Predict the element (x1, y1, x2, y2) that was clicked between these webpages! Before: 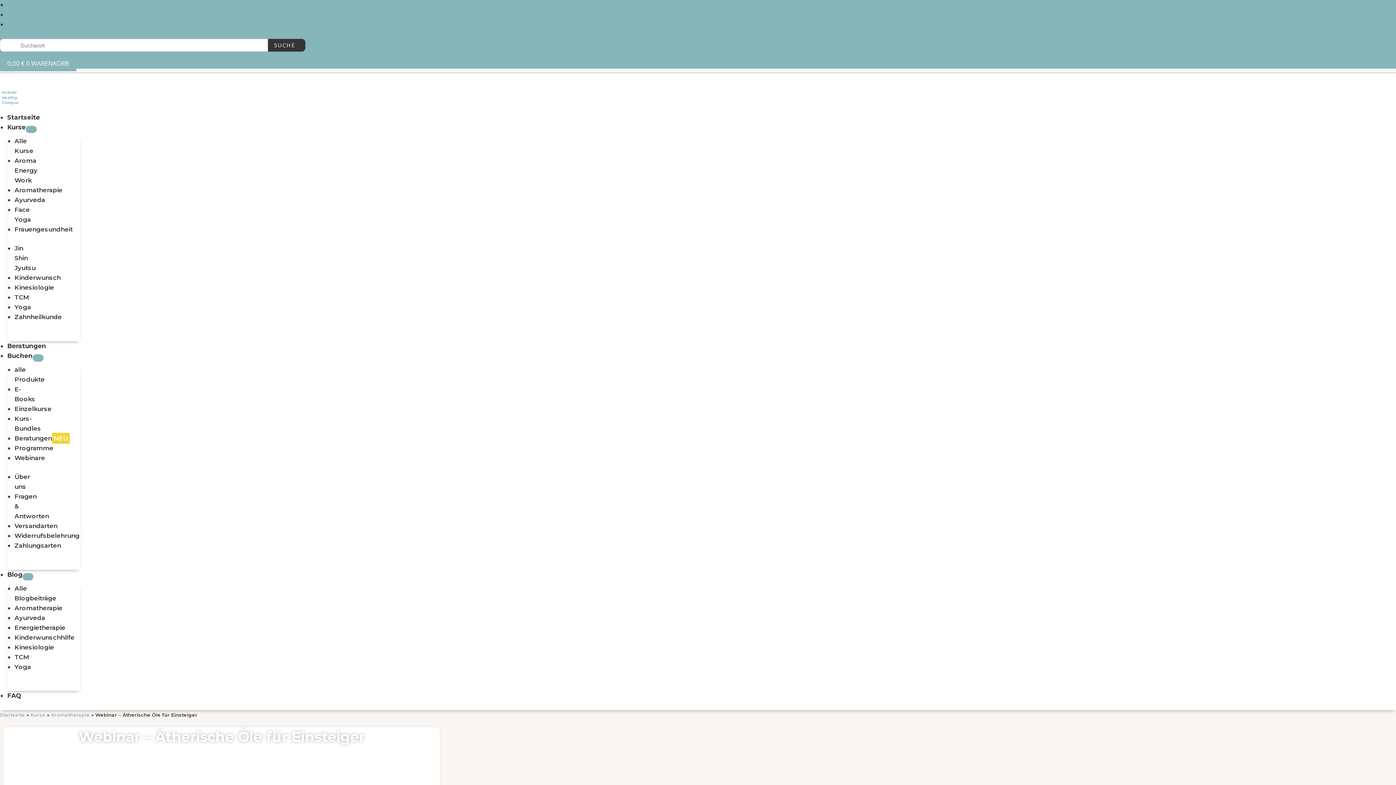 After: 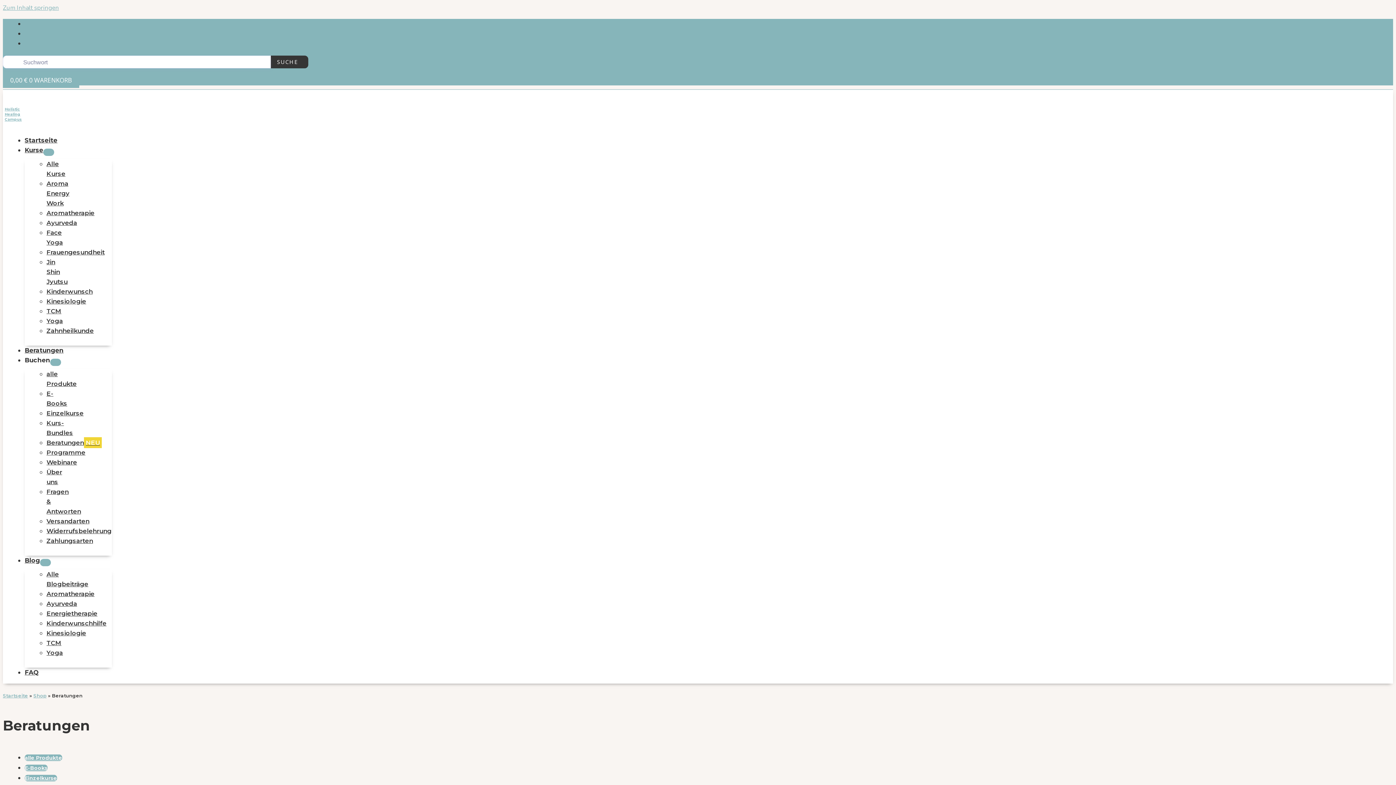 Action: bbox: (14, 434, 69, 442) label: Beratungen